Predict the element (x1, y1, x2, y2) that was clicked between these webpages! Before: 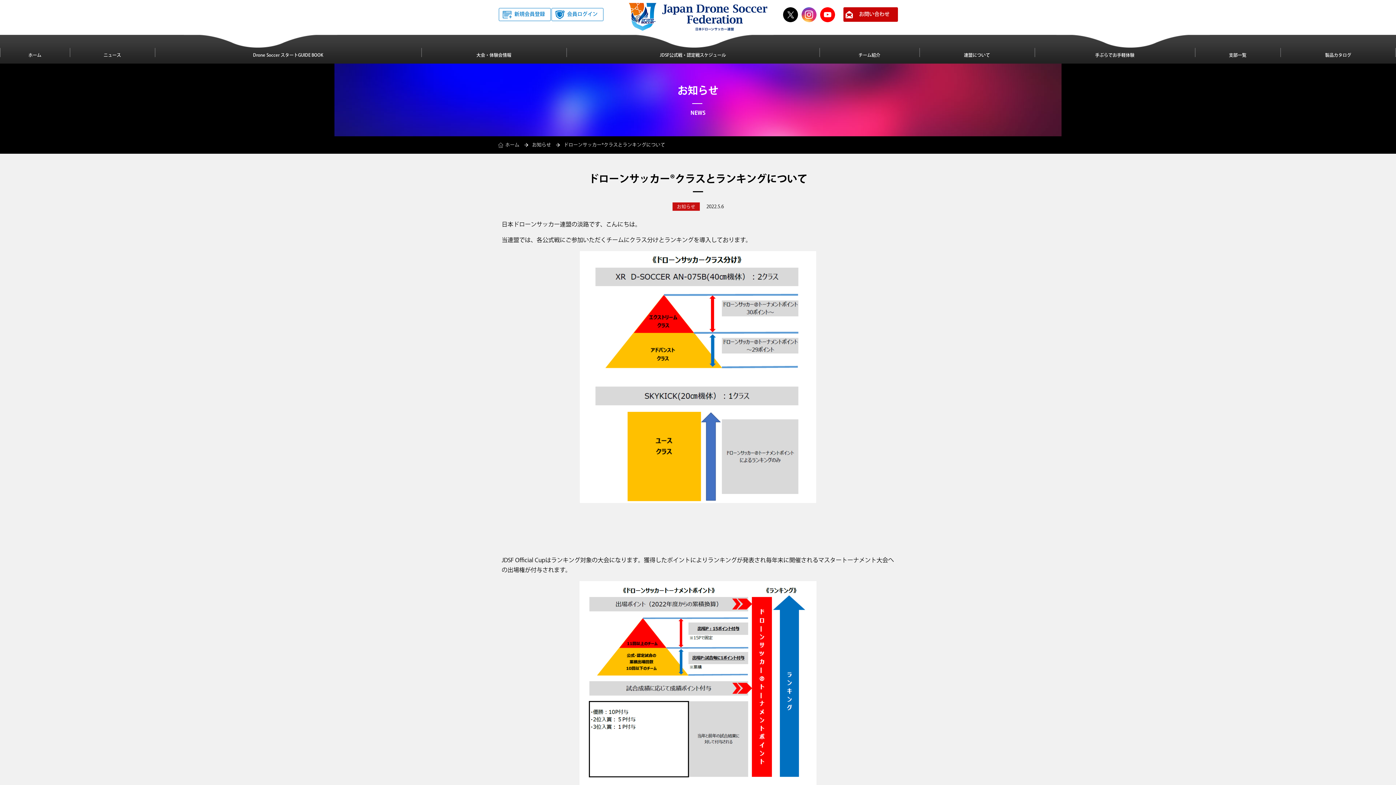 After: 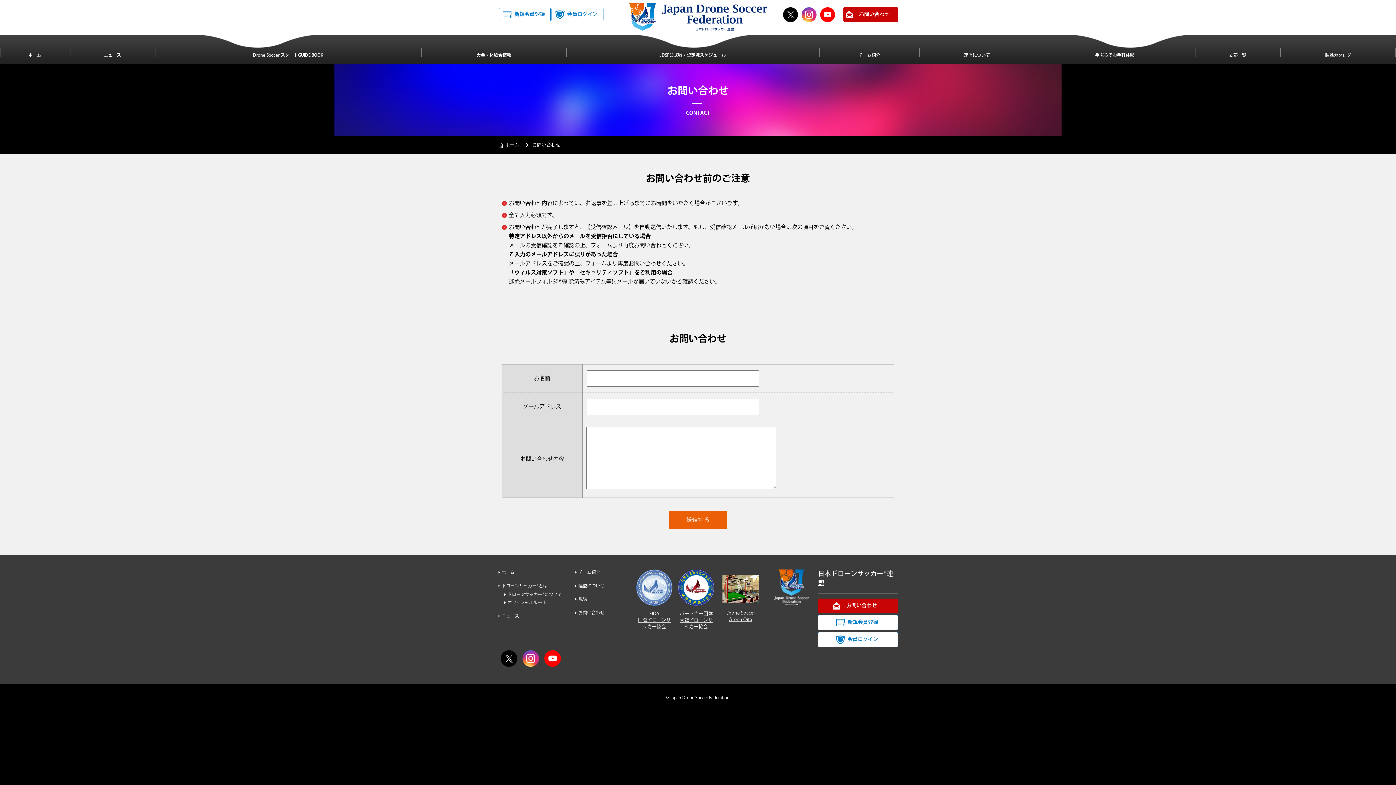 Action: label: お問い合わせ bbox: (845, 7, 896, 21)